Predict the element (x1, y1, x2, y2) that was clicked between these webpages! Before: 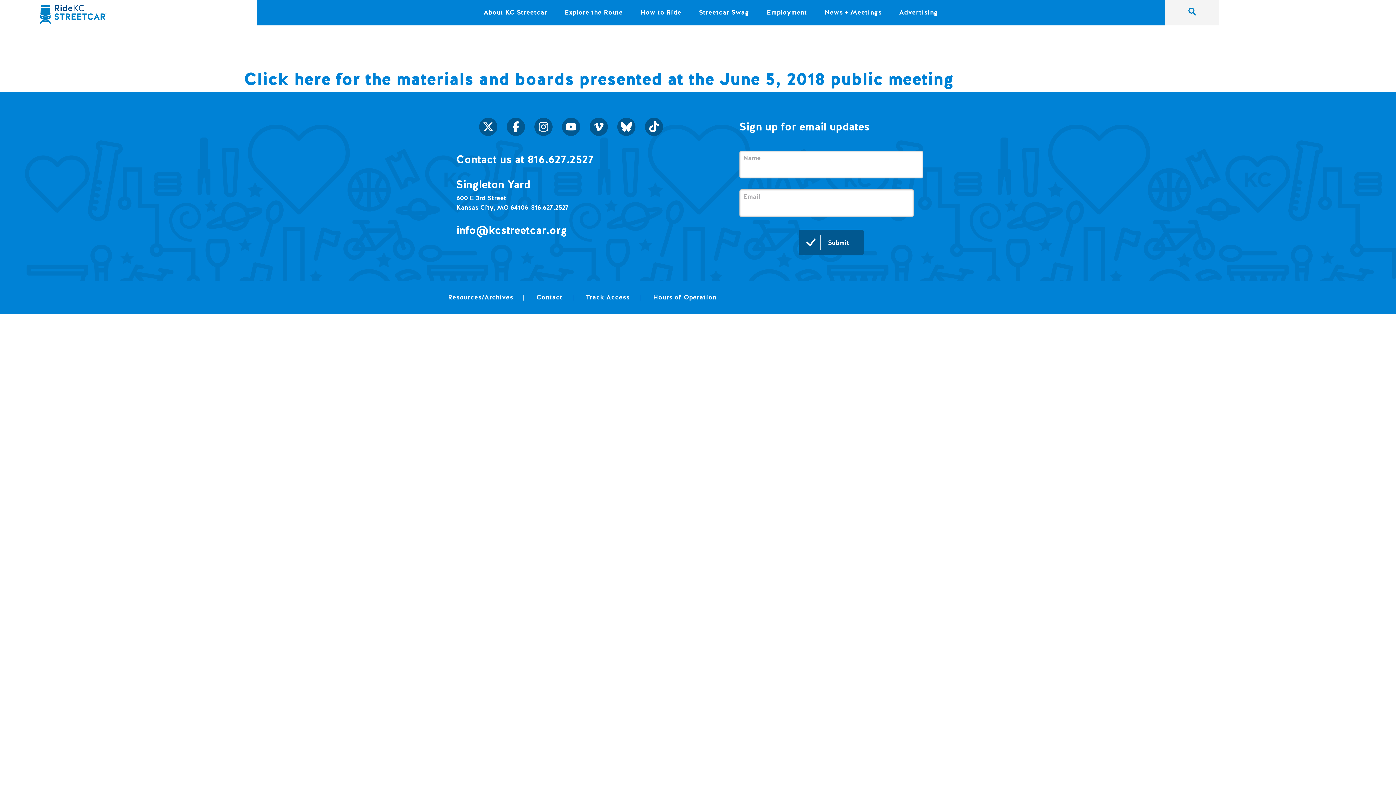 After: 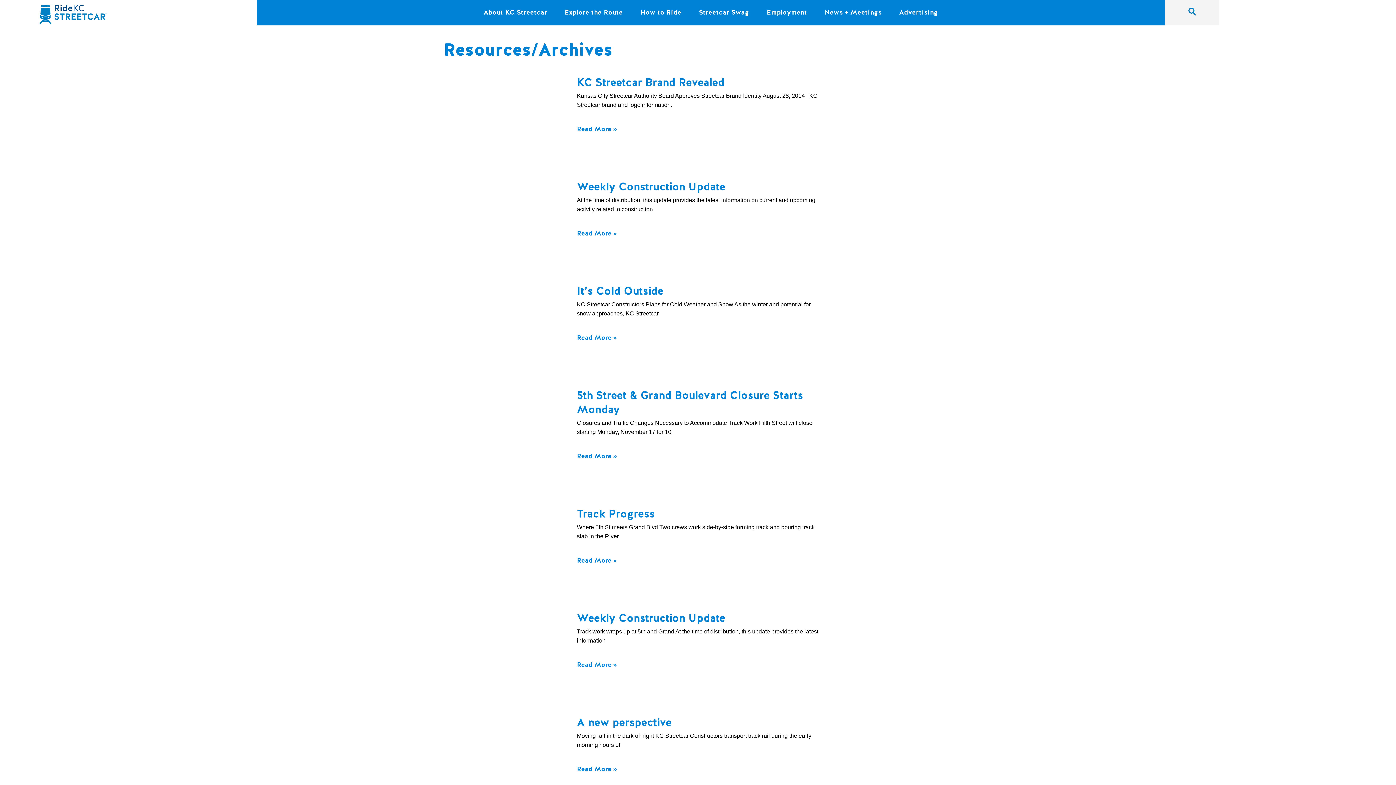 Action: label: Resources/Archives bbox: (448, 292, 513, 319)